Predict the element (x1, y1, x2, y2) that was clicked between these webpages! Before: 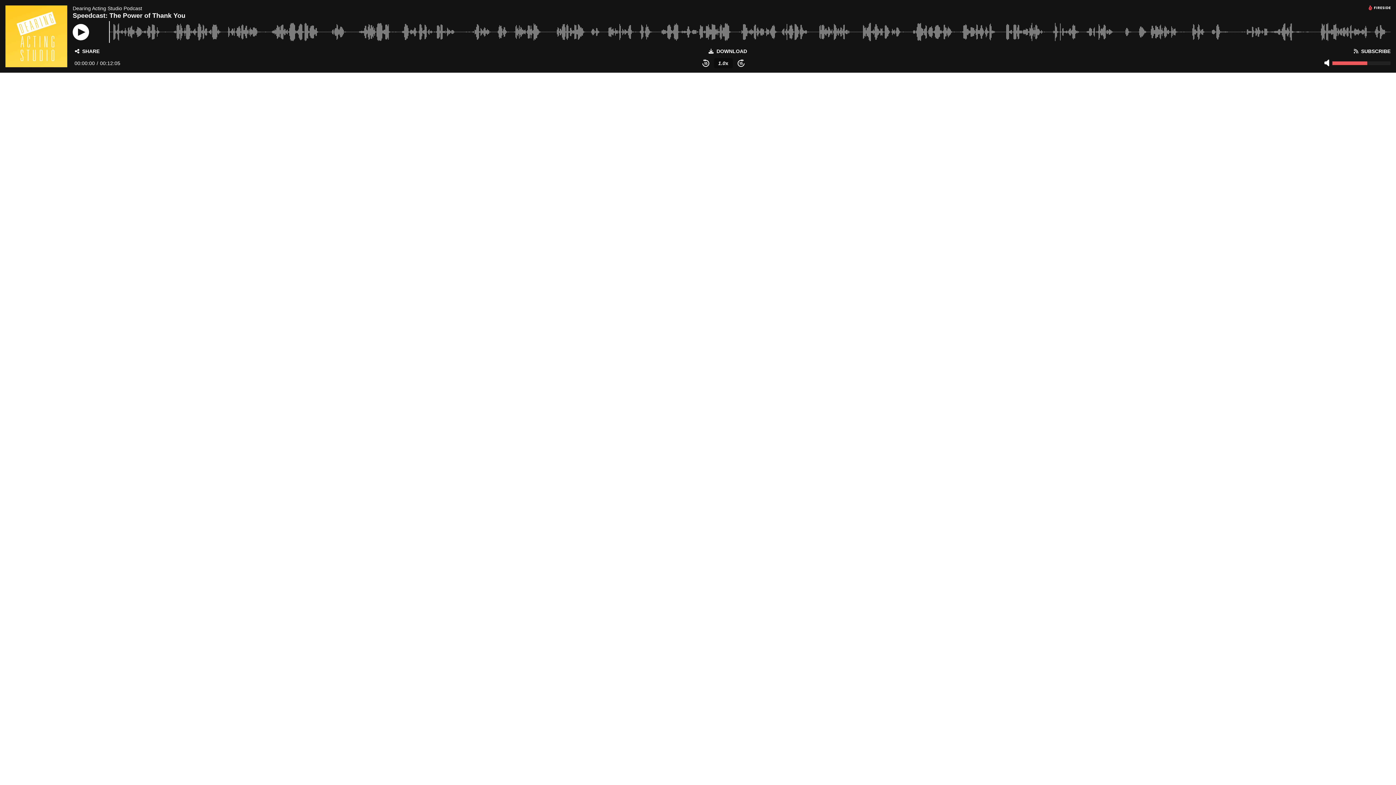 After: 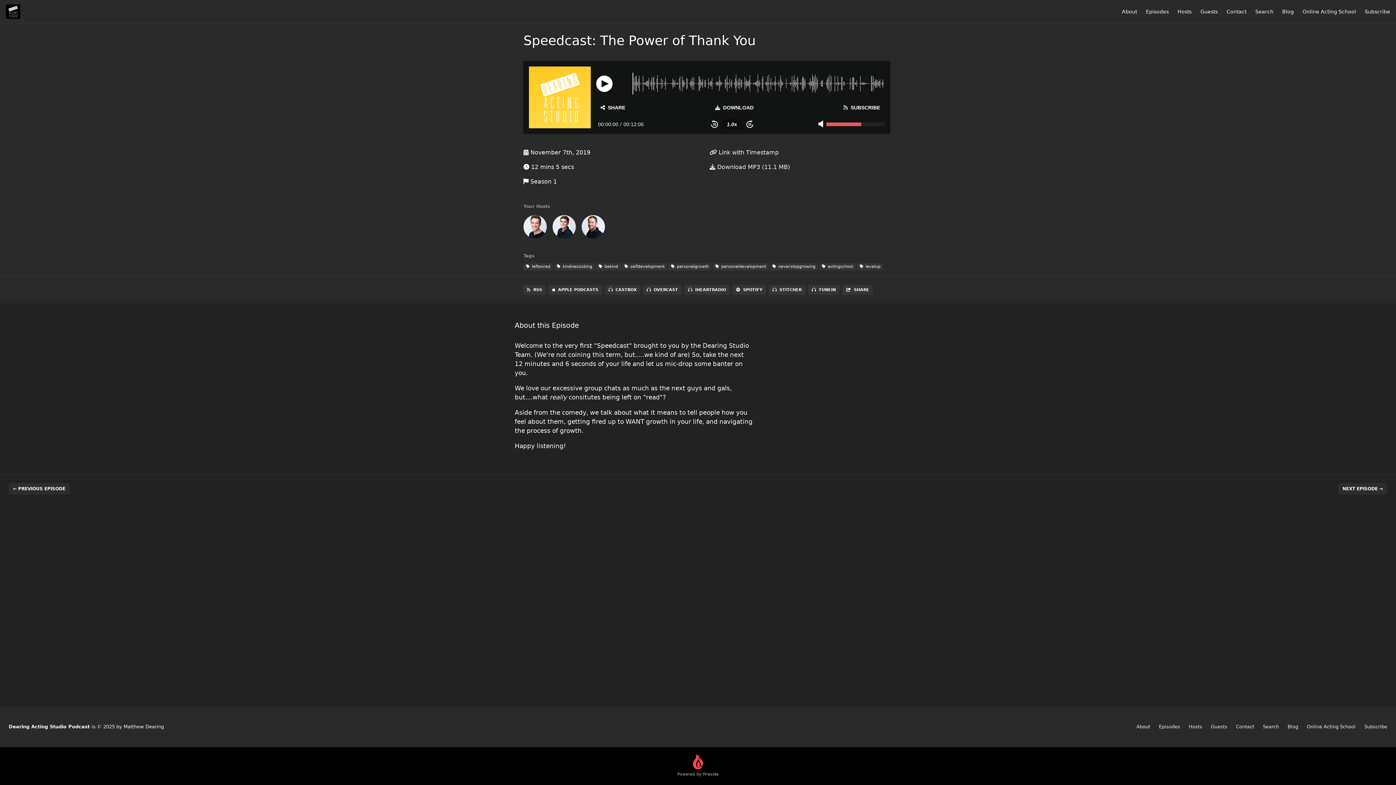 Action: bbox: (5, 5, 67, 67)